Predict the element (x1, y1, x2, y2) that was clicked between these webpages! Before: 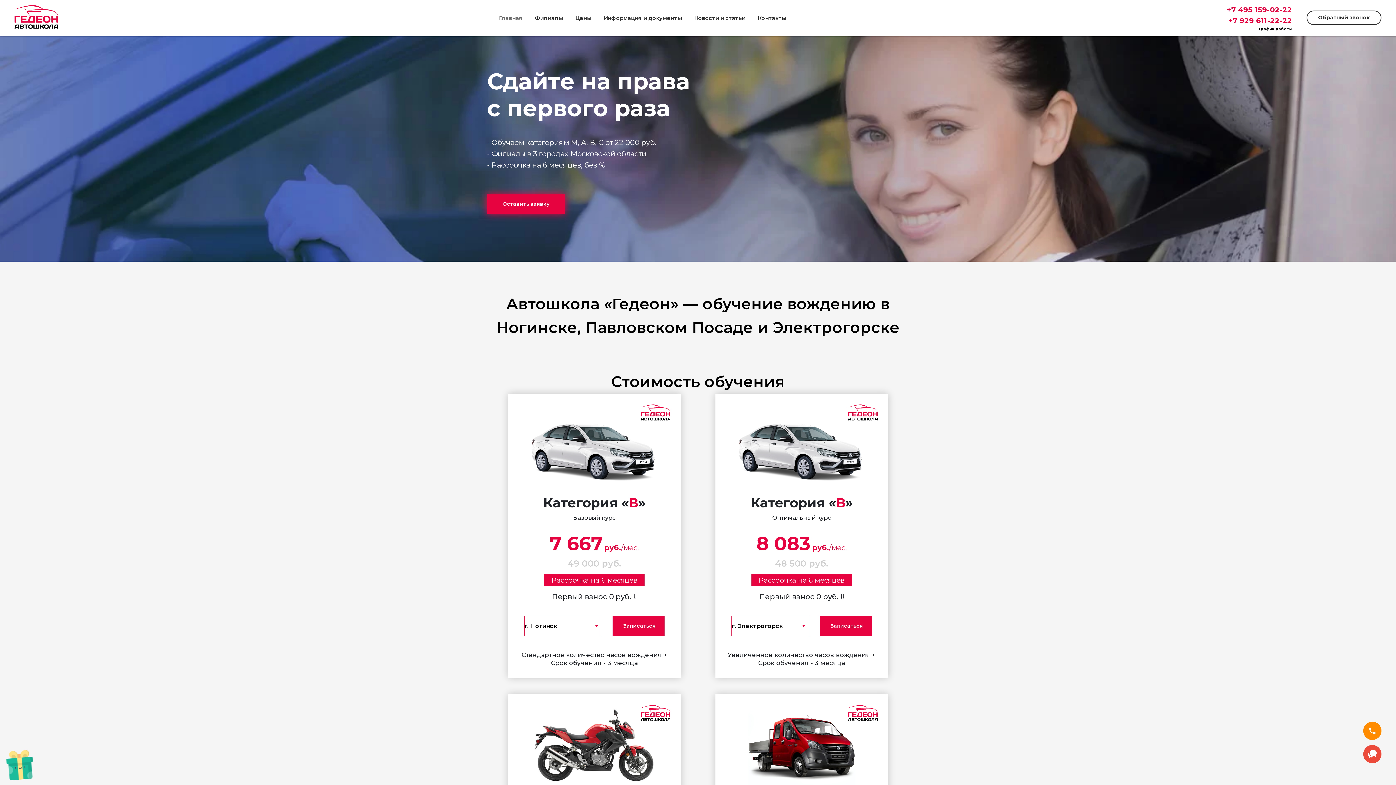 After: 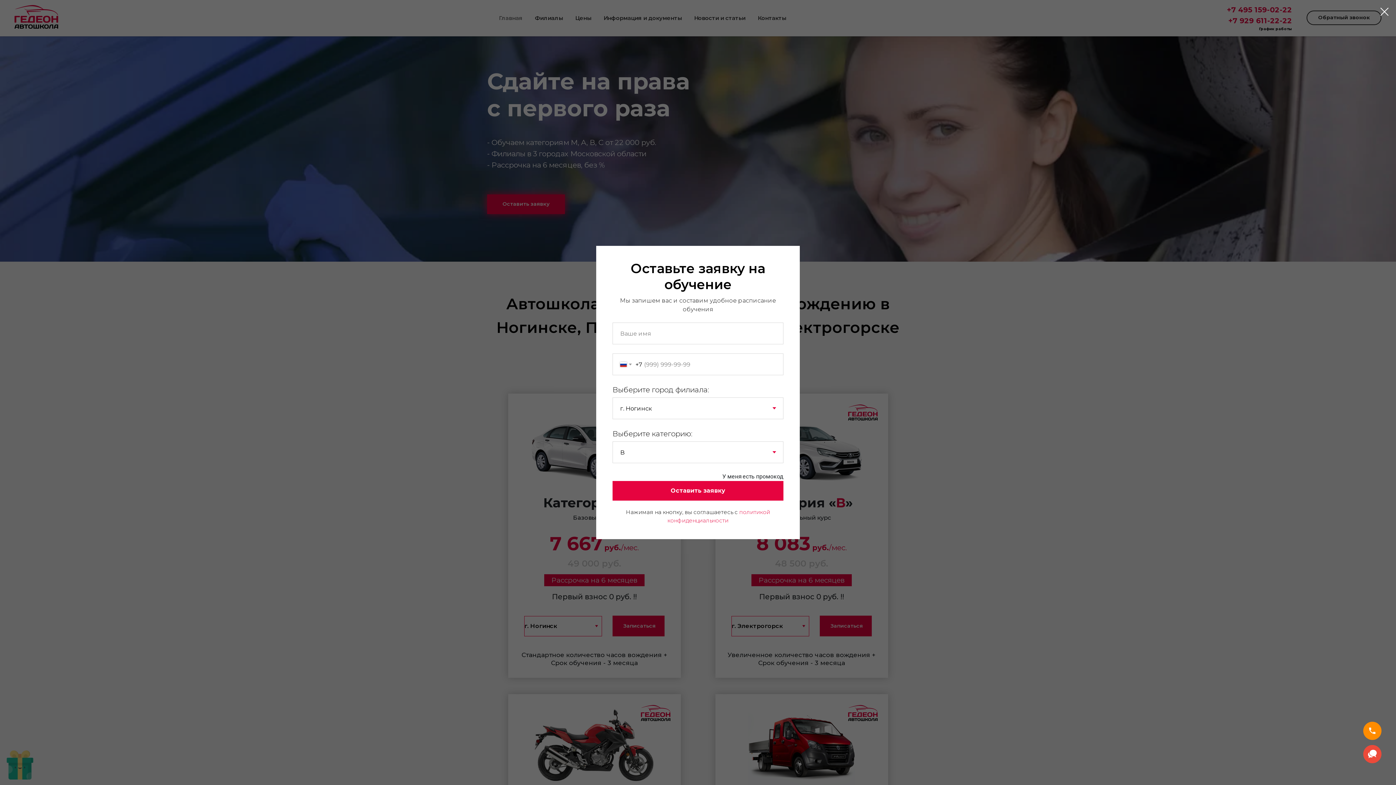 Action: bbox: (819, 616, 871, 636) label: Записаться